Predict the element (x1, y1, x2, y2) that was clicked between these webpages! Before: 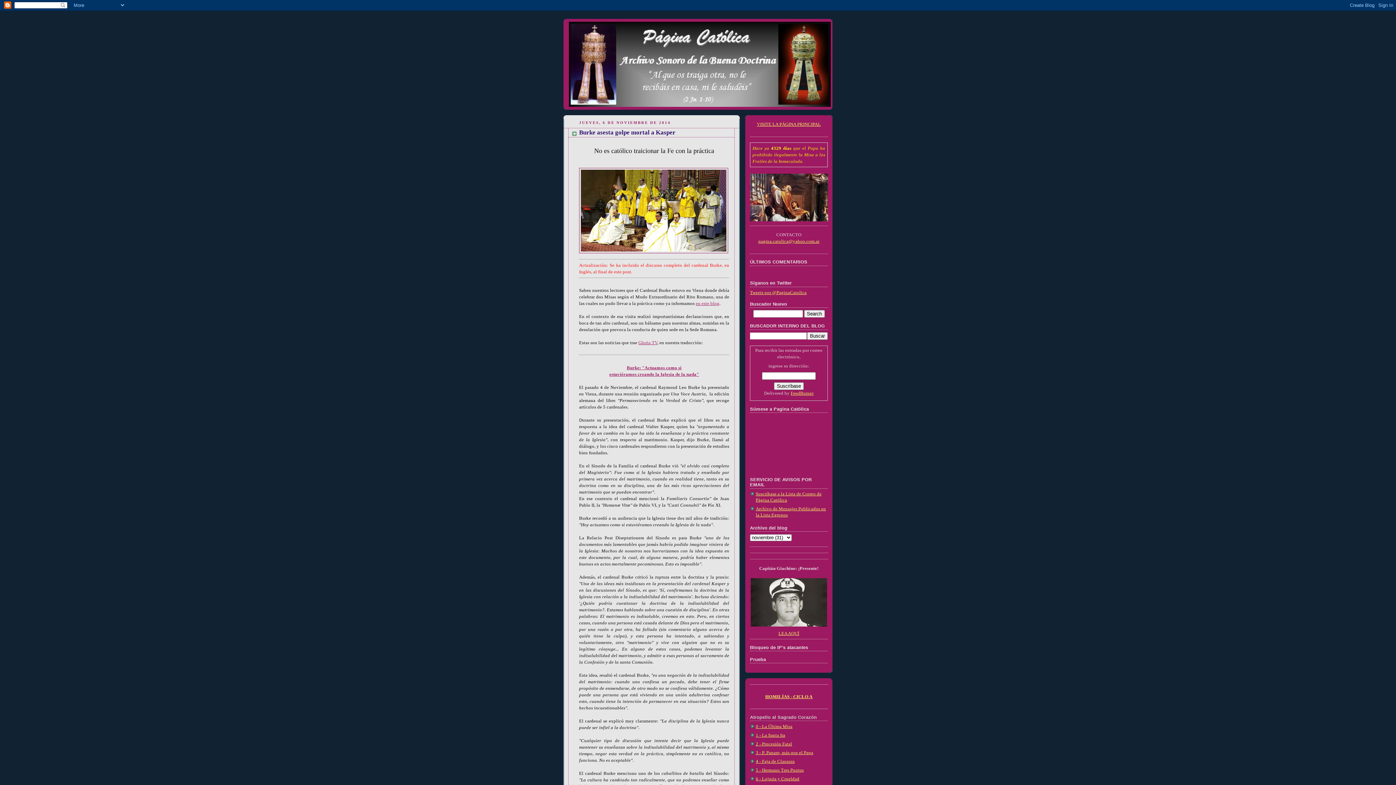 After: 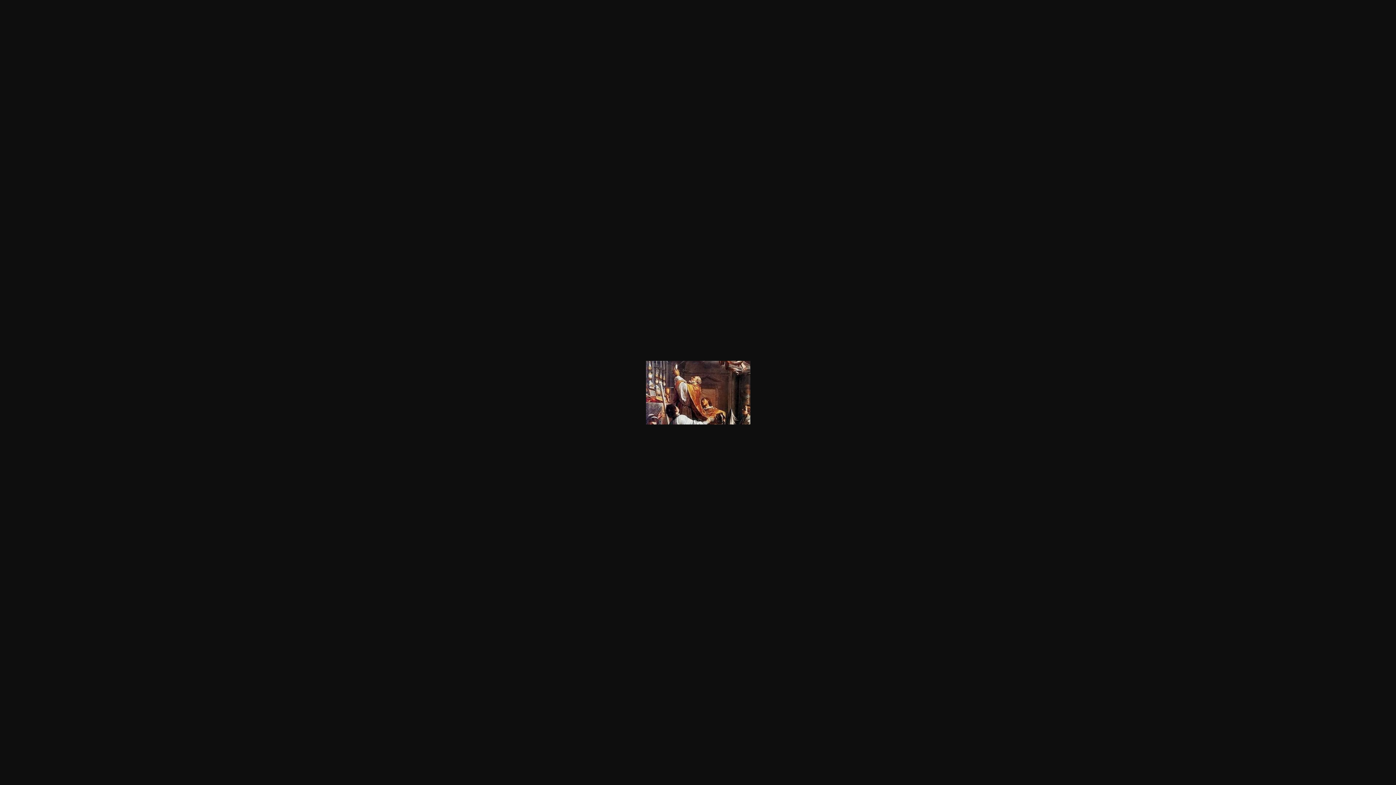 Action: bbox: (750, 217, 828, 222)